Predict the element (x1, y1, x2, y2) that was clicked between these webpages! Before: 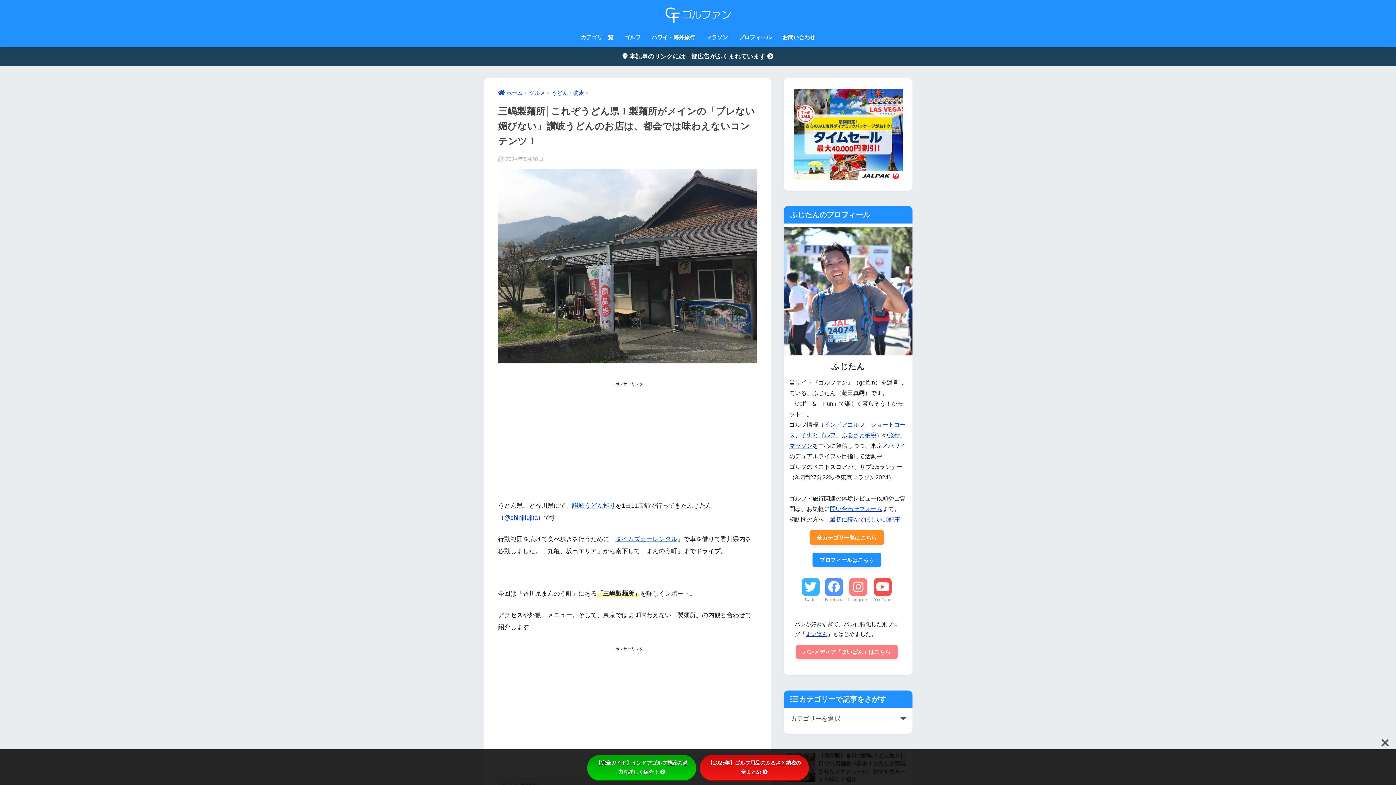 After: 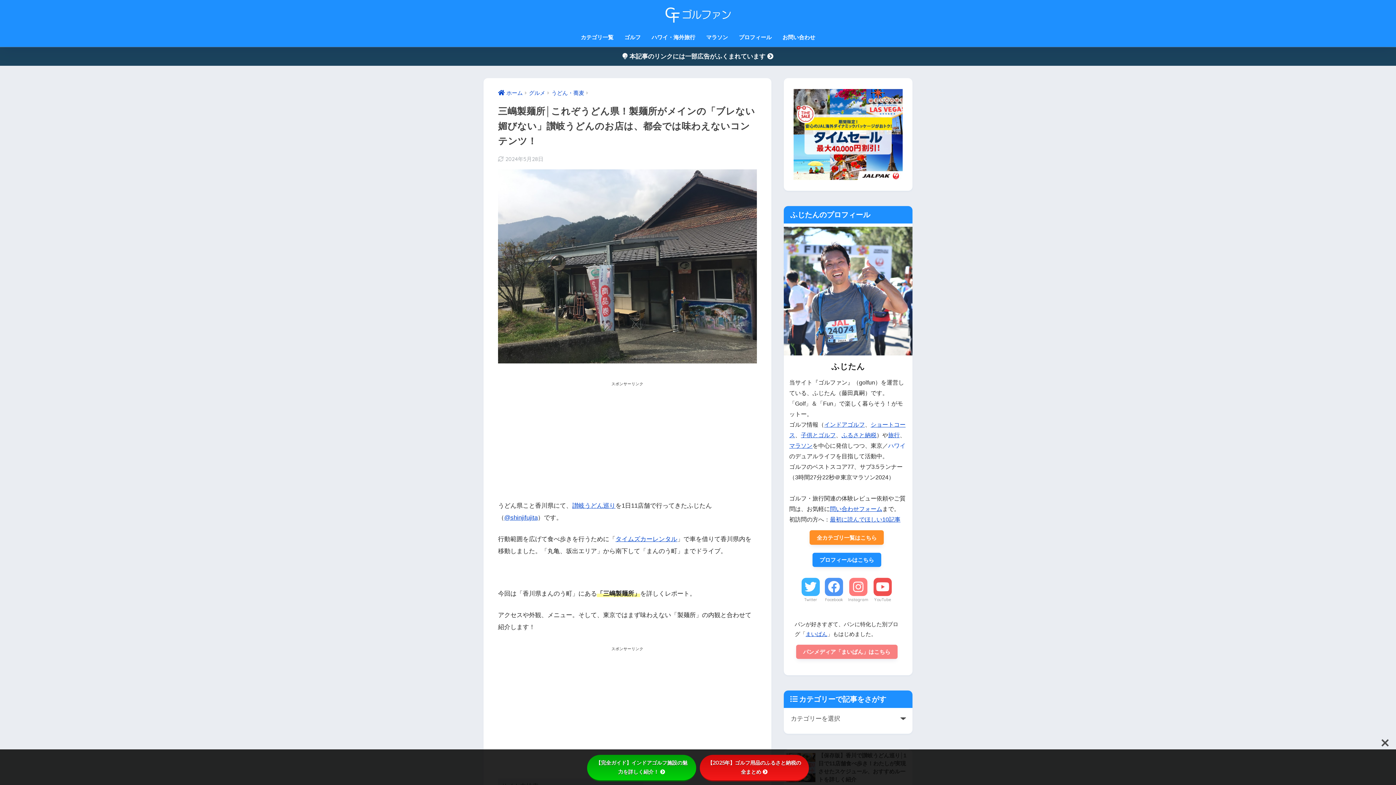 Action: bbox: (0, 46, 1396, 65) label:  本記事のリンクには一部広告がふくまれています 